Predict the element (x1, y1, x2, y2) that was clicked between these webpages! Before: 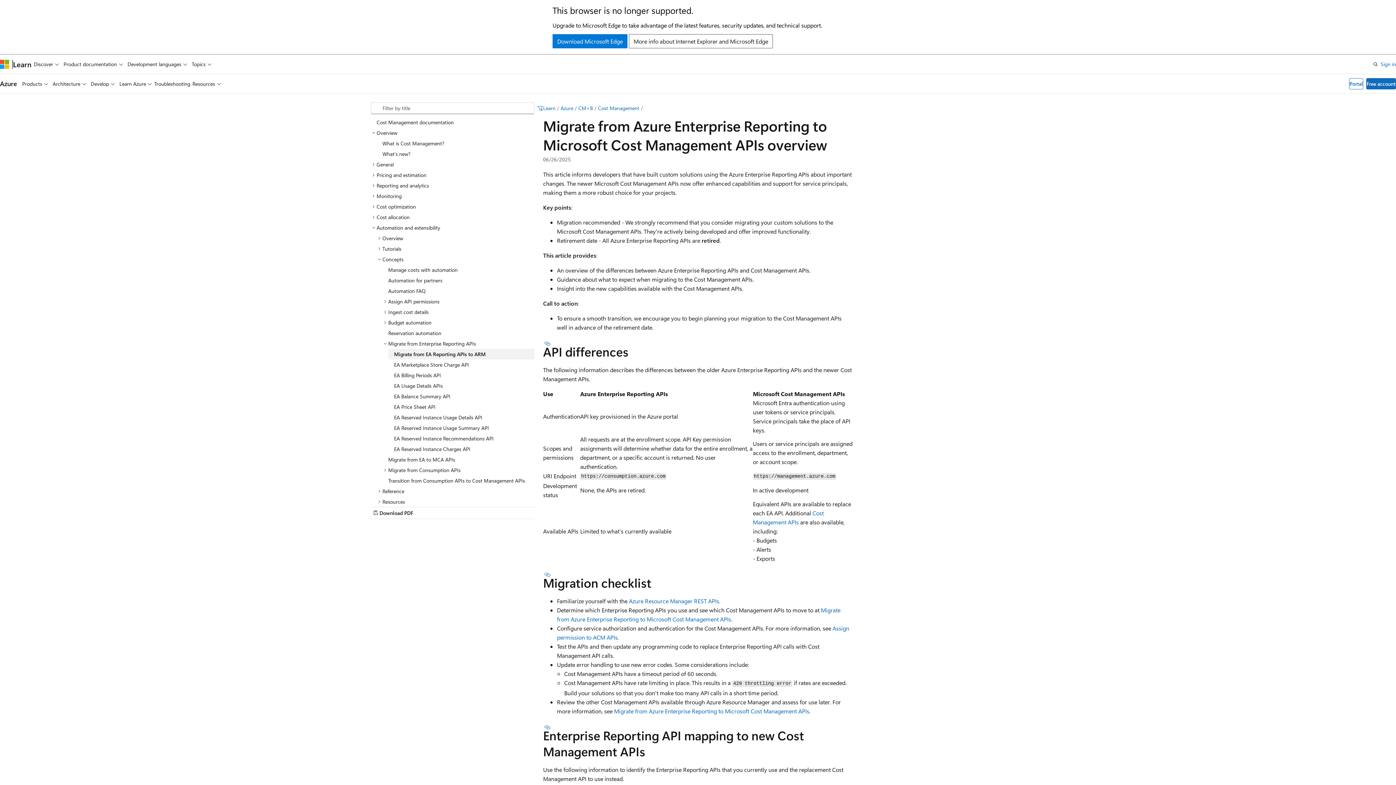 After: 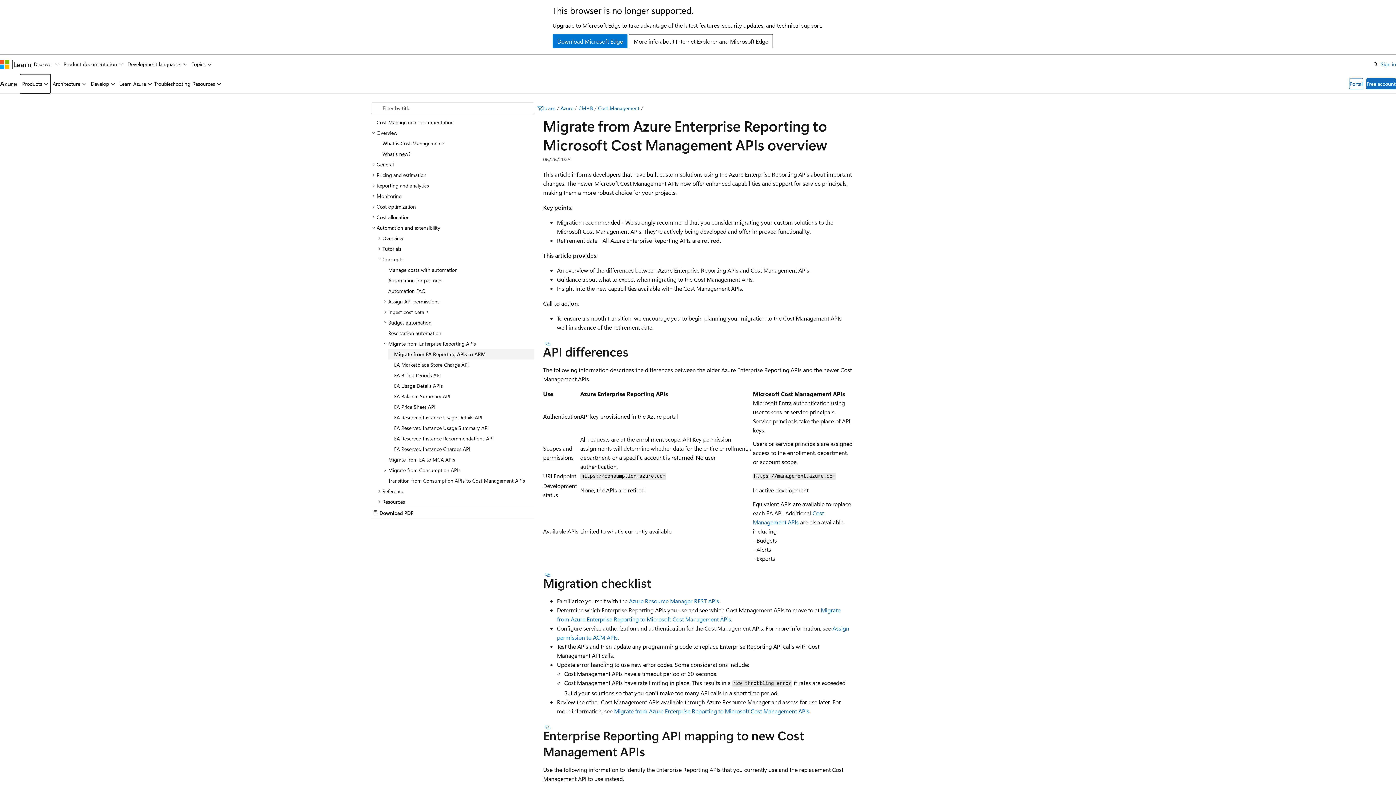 Action: label: Products bbox: (20, 74, 50, 93)